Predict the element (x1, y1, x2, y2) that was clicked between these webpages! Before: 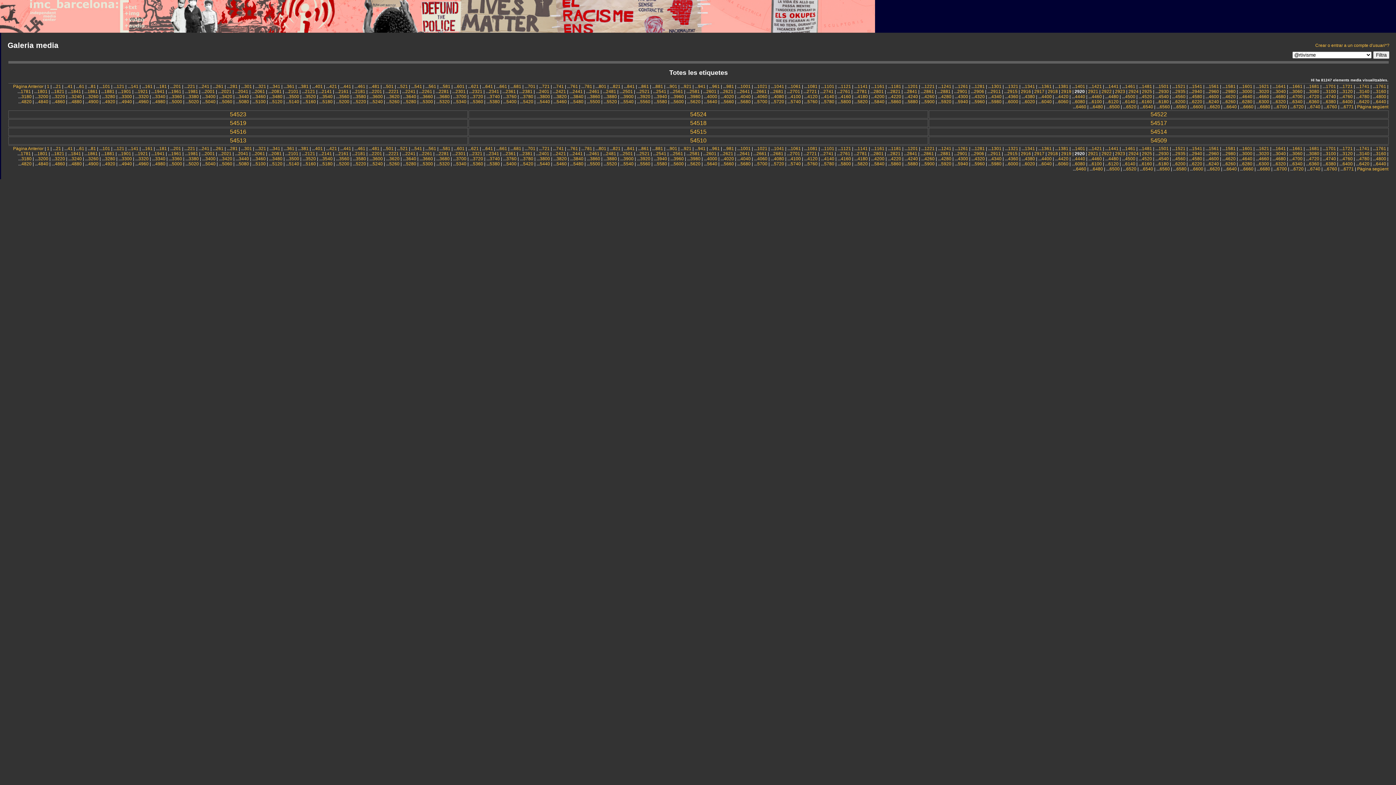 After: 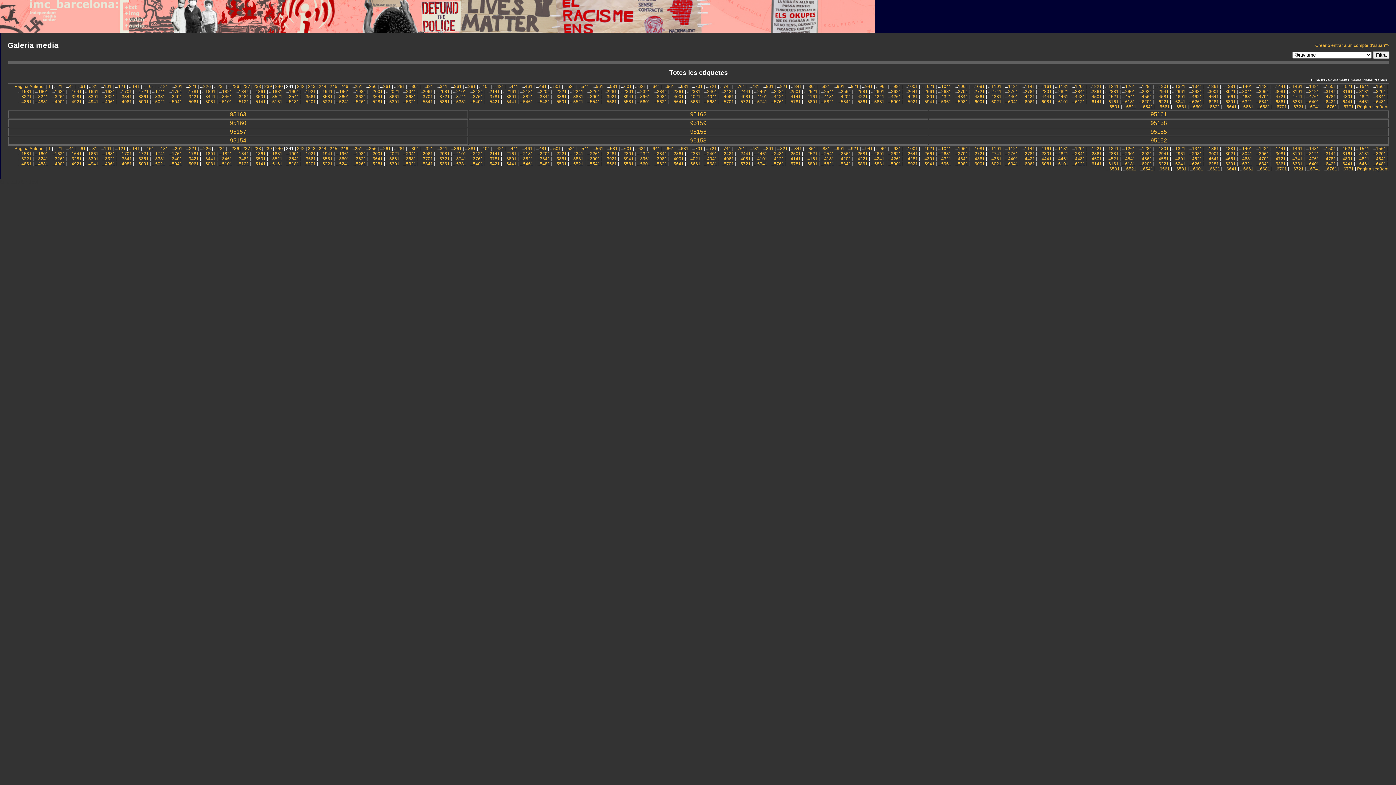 Action: label: 241 bbox: (201, 84, 209, 89)